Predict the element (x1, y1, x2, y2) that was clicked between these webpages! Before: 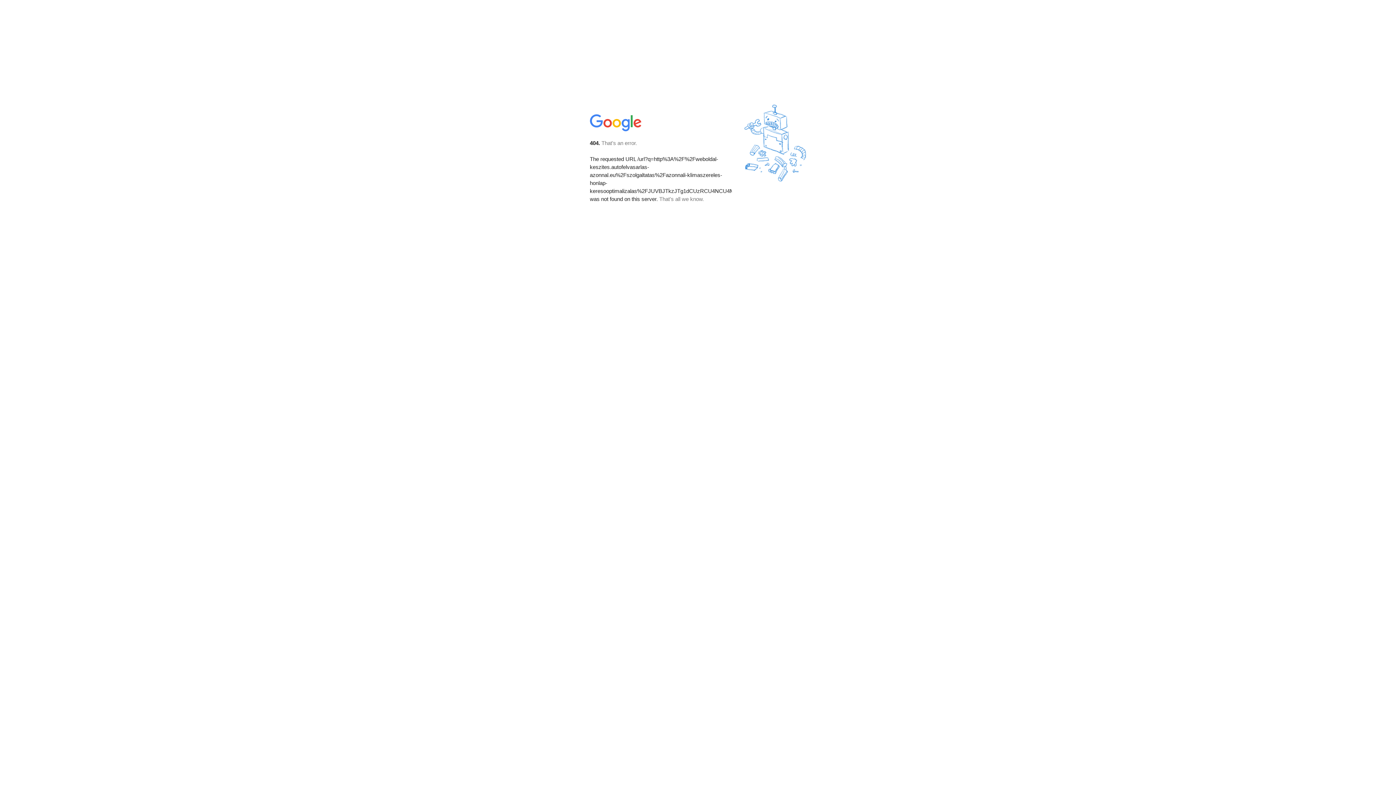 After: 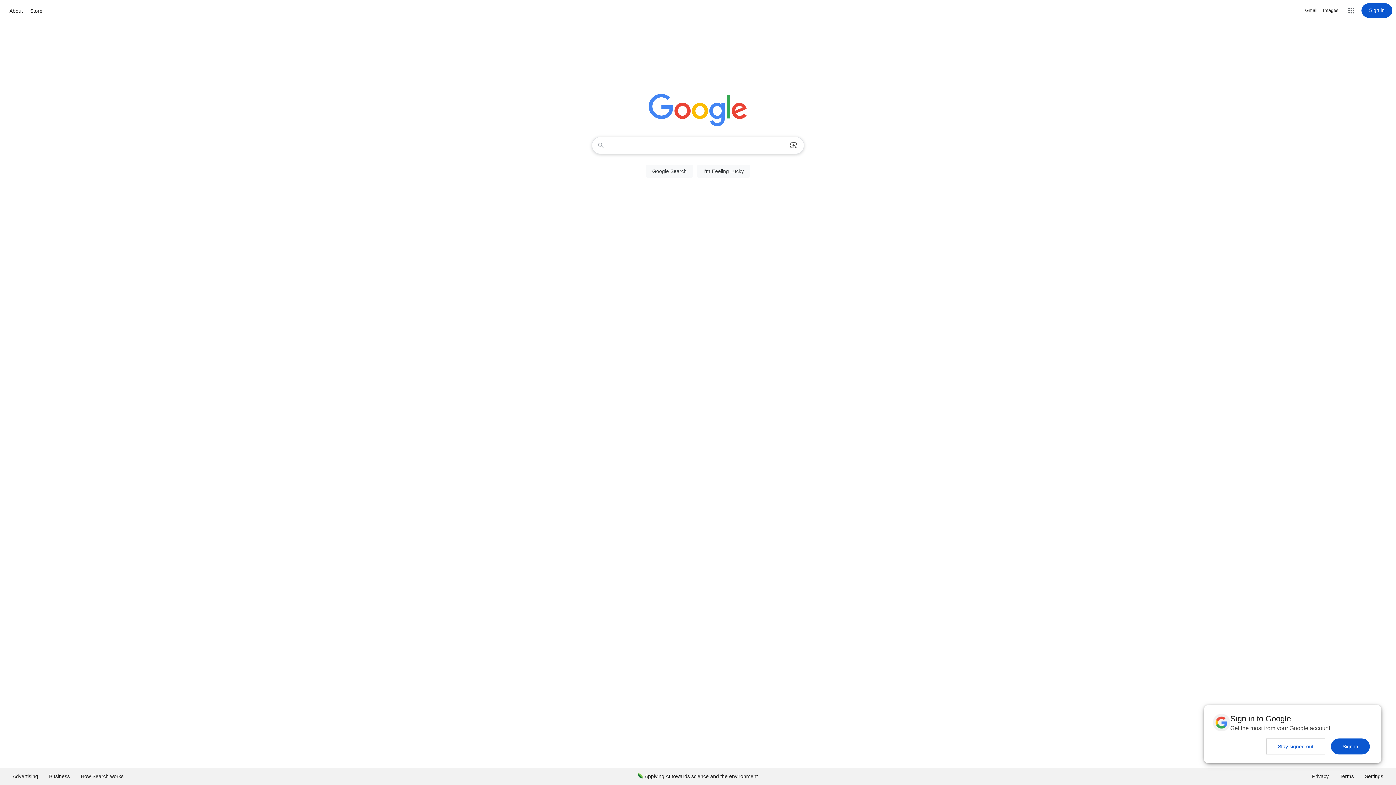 Action: bbox: (590, 127, 642, 134)